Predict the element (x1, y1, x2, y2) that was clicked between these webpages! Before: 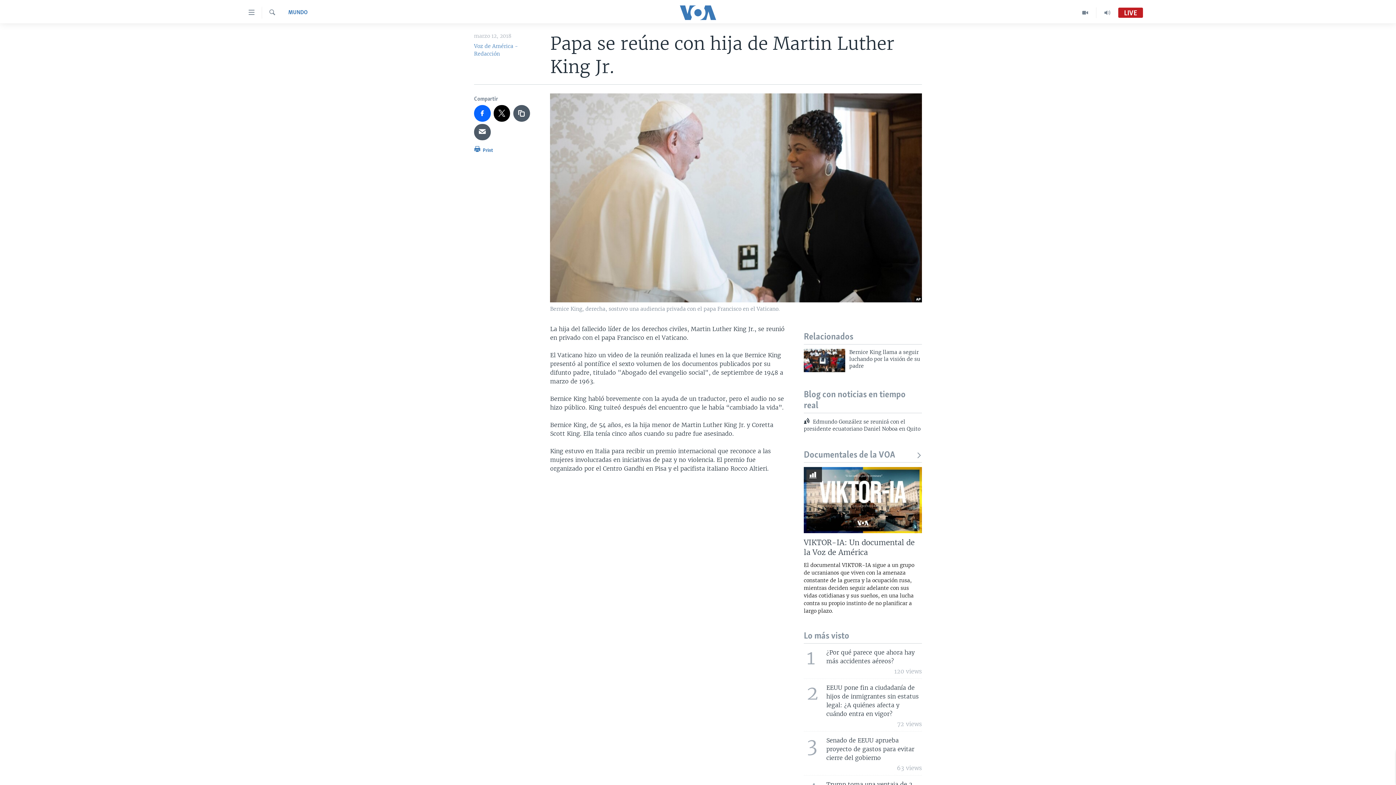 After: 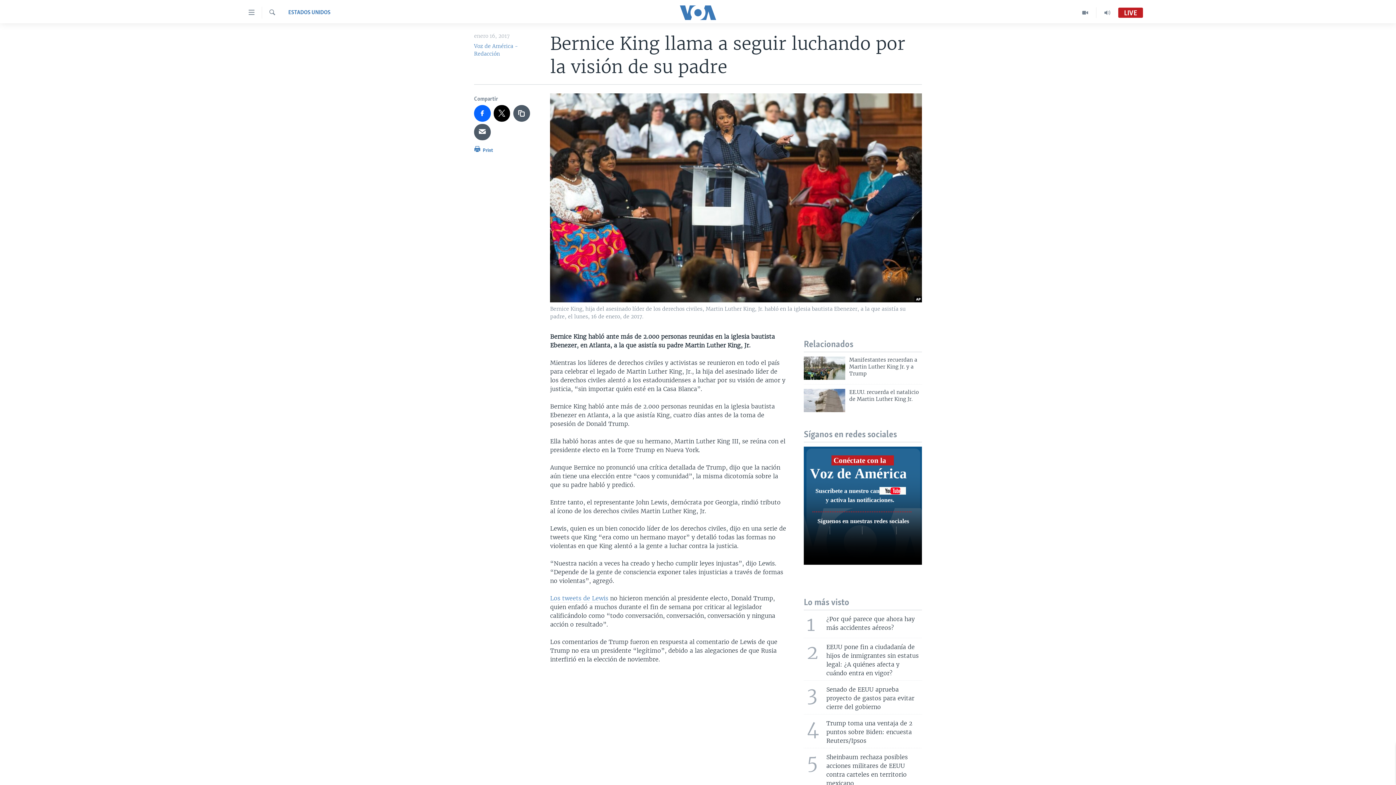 Action: bbox: (804, 349, 845, 372)